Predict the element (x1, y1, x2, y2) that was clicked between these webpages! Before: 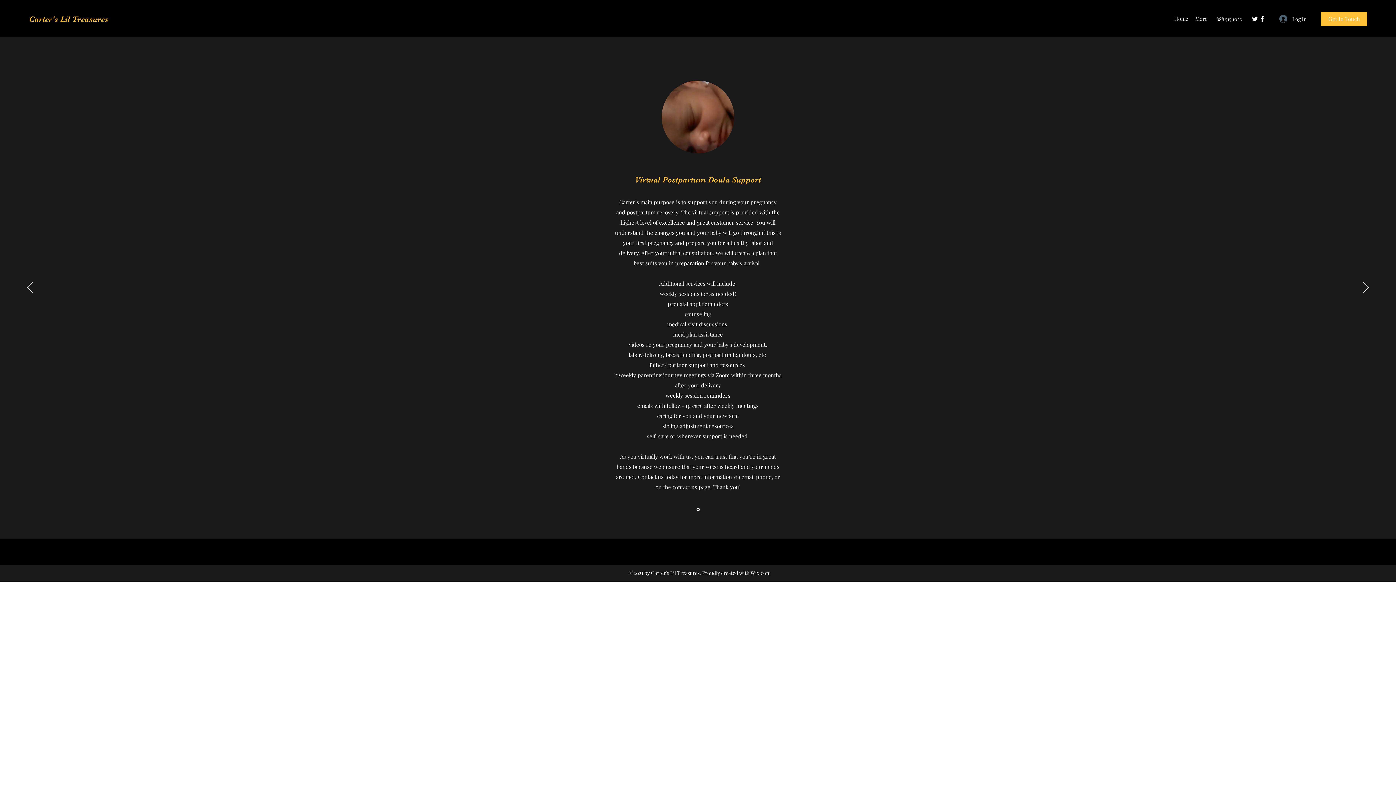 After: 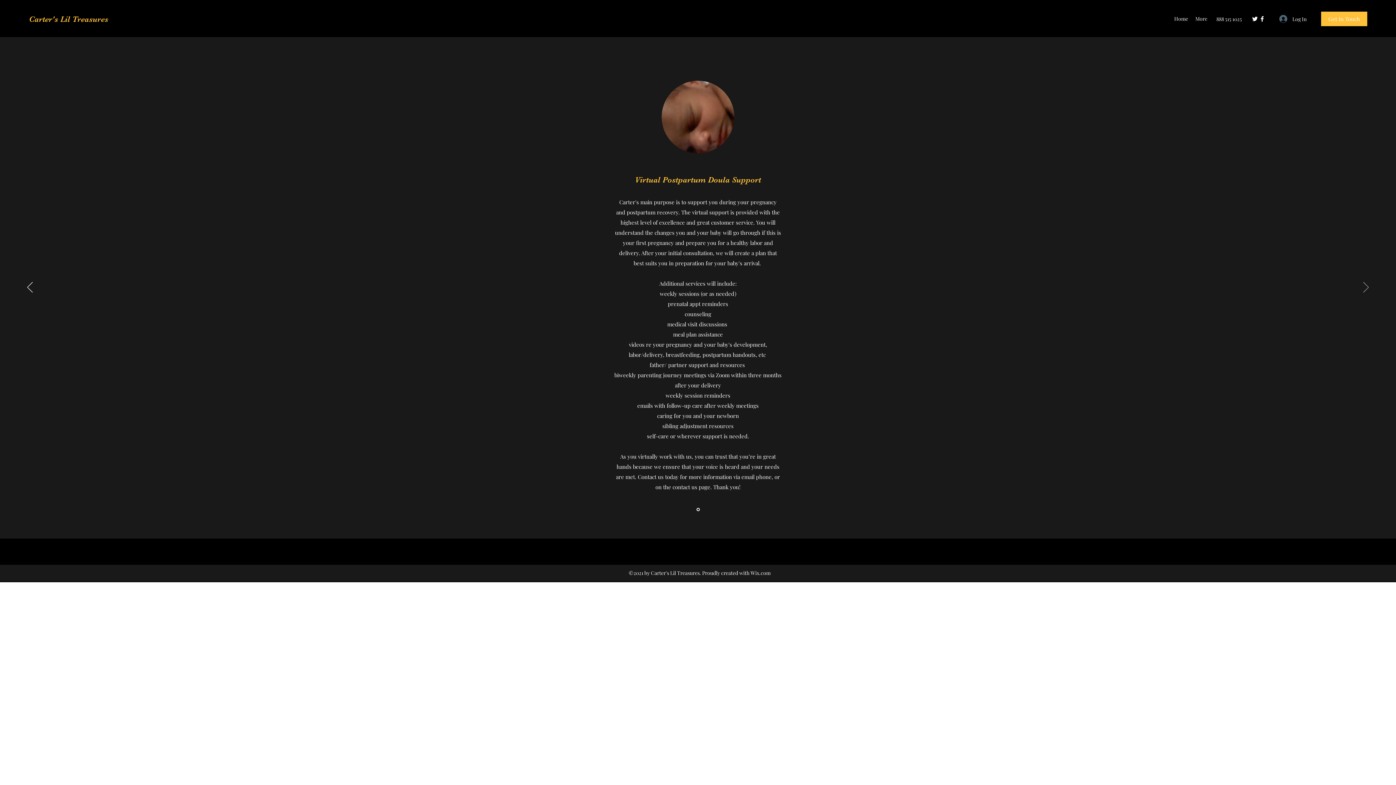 Action: label: Next bbox: (1363, 282, 1369, 293)